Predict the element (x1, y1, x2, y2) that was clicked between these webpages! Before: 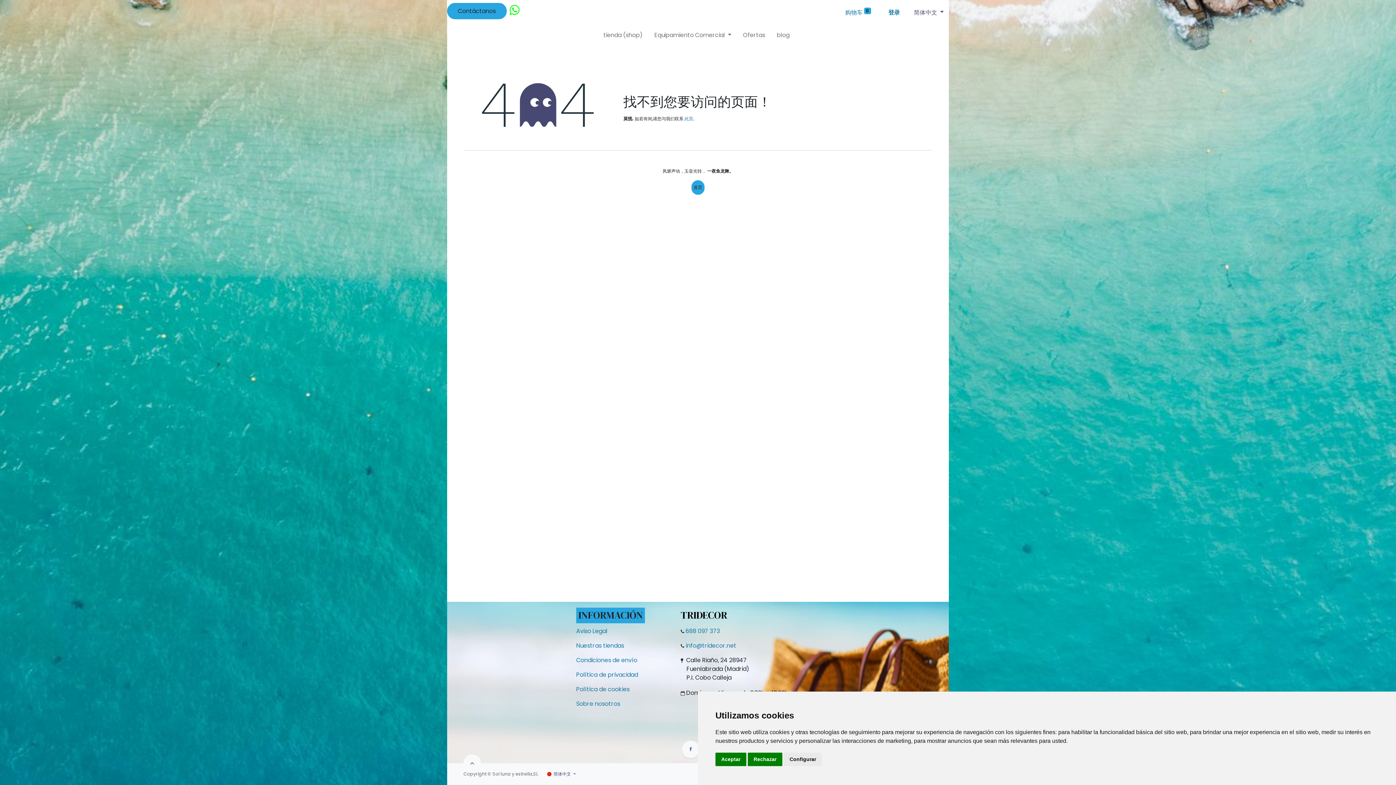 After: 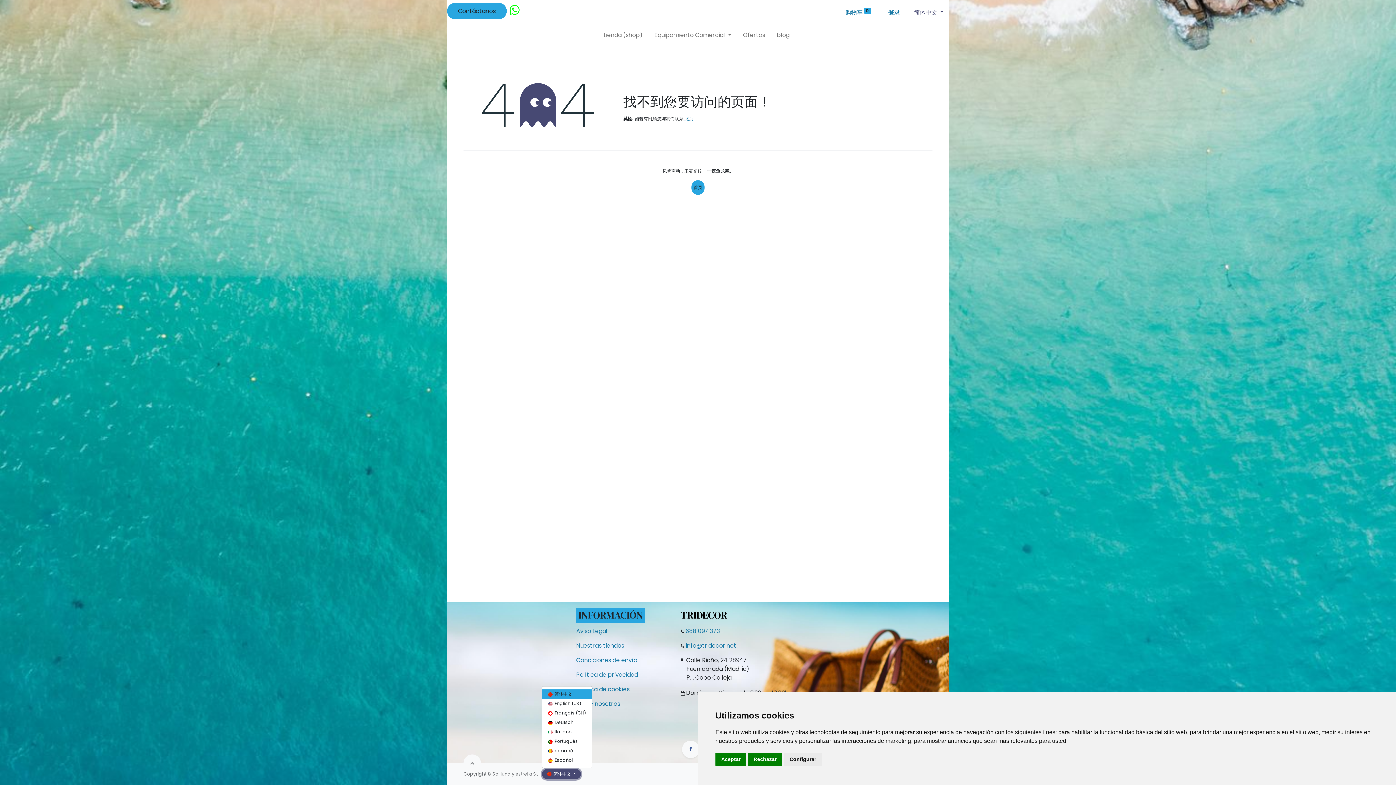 Action: bbox: (542, 769, 581, 779) label:  简体中文 